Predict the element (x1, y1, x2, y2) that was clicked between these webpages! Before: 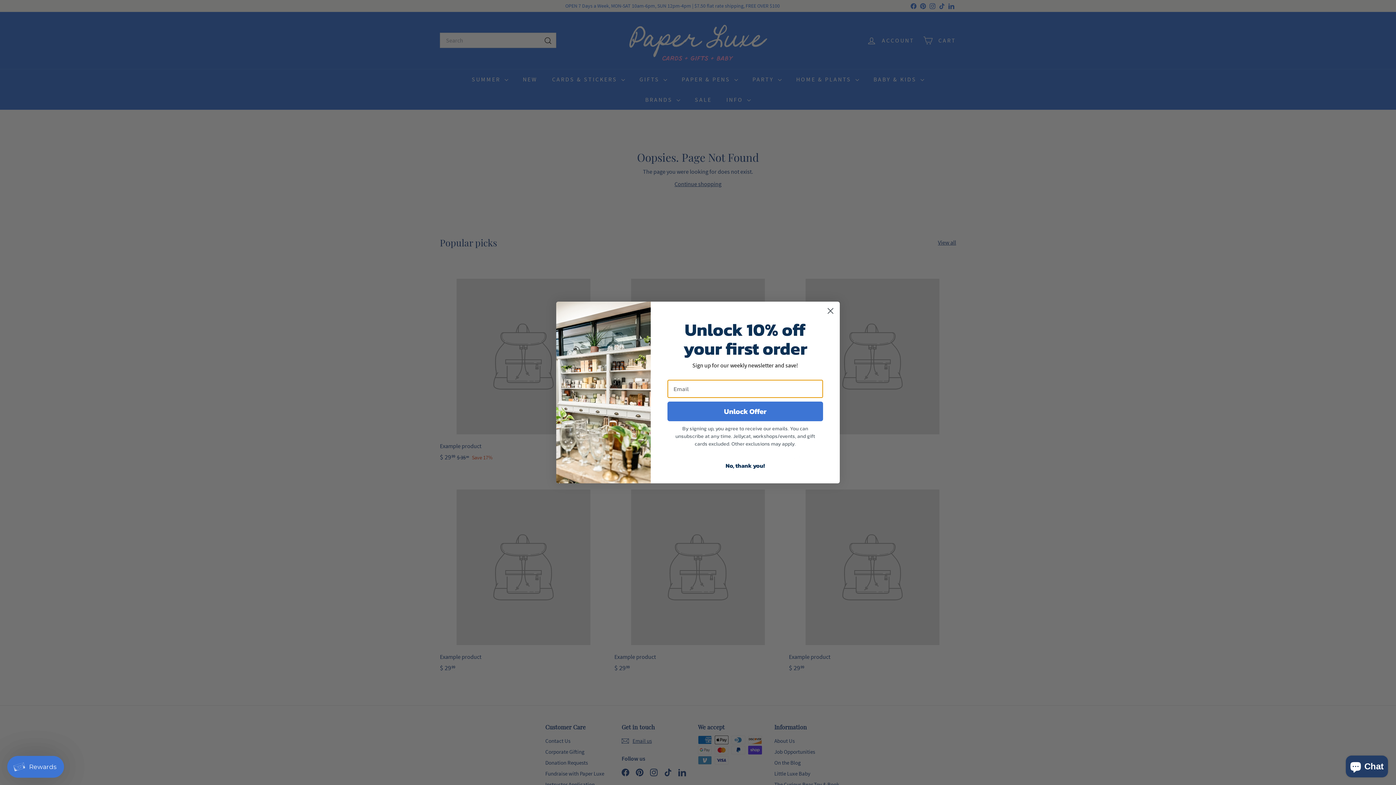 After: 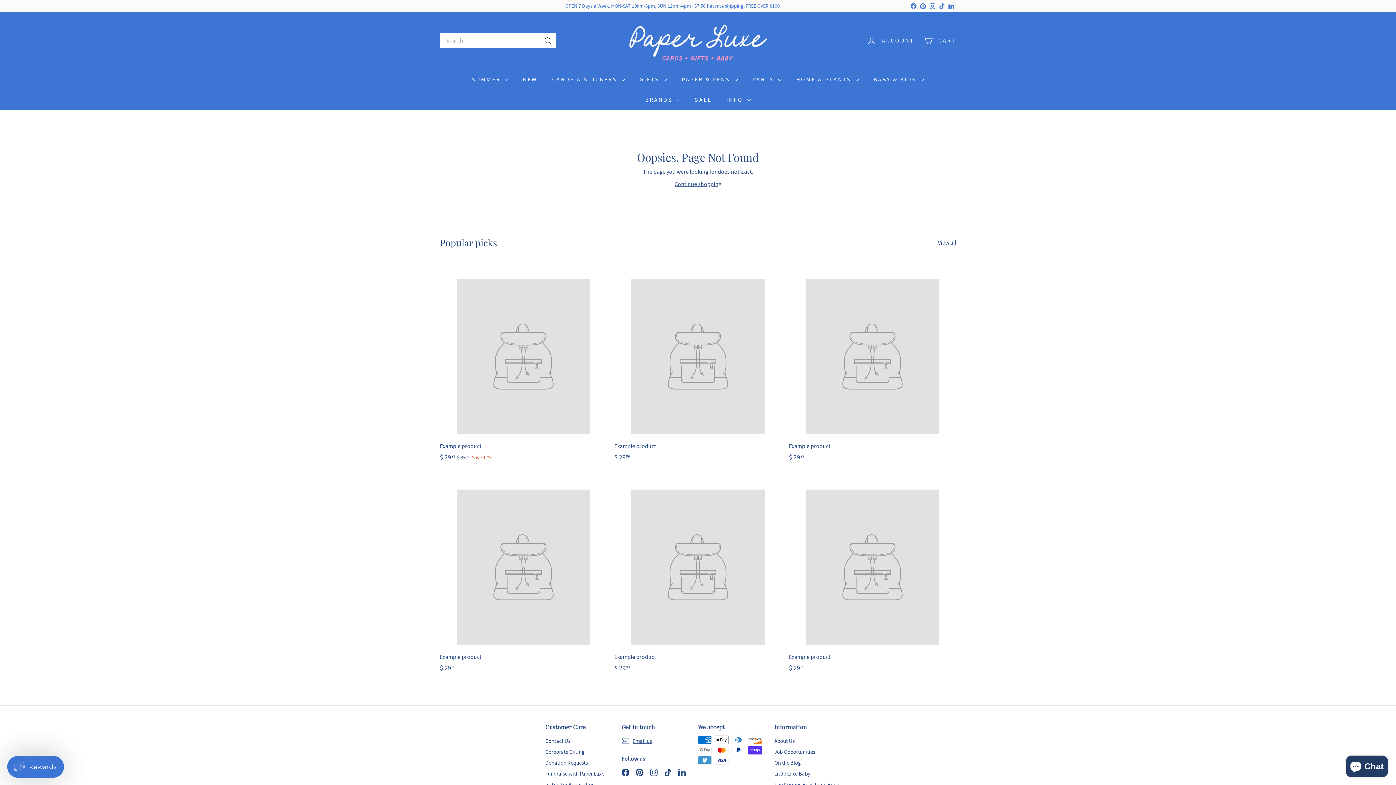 Action: bbox: (824, 304, 837, 317) label: Close dialog